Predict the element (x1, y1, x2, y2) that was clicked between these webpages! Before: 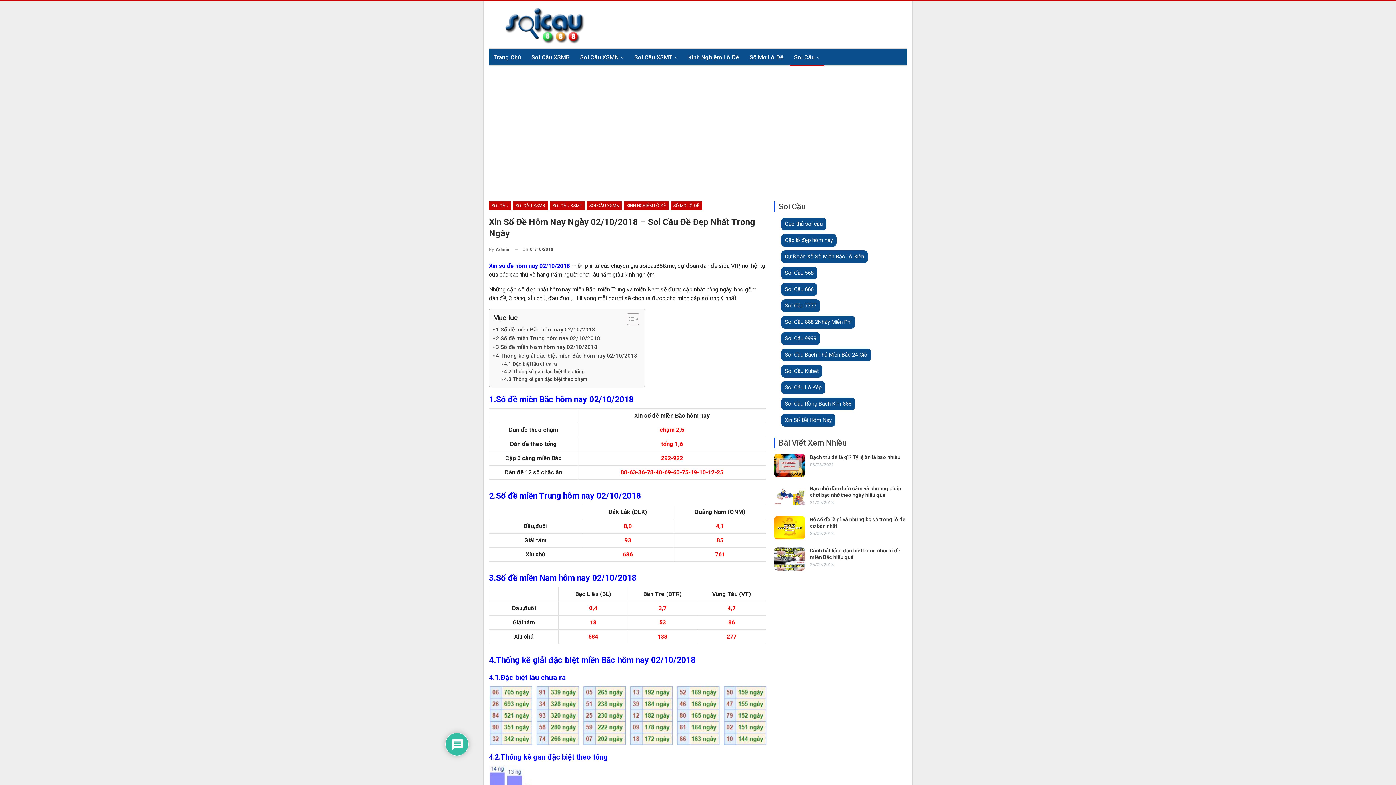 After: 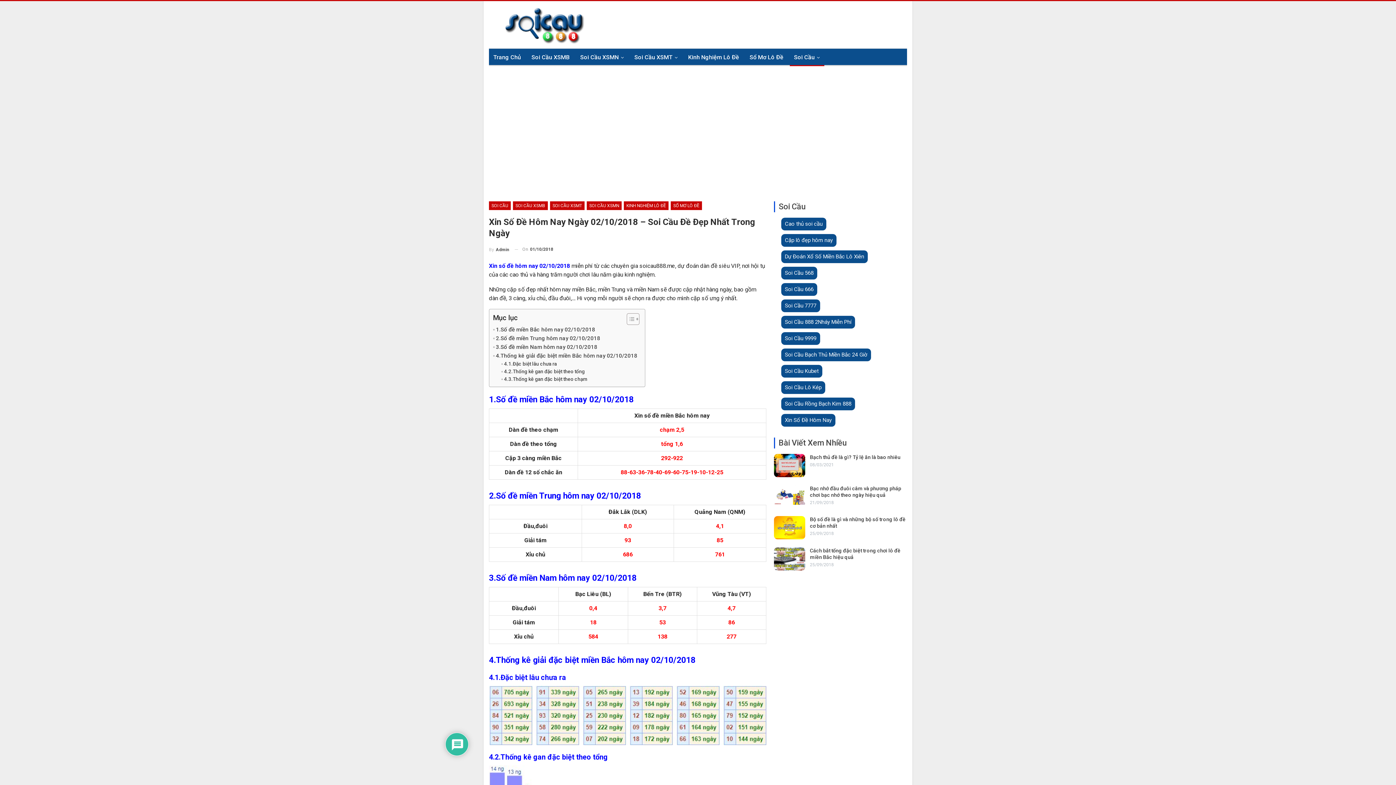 Action: label: By Admin bbox: (489, 244, 509, 254)